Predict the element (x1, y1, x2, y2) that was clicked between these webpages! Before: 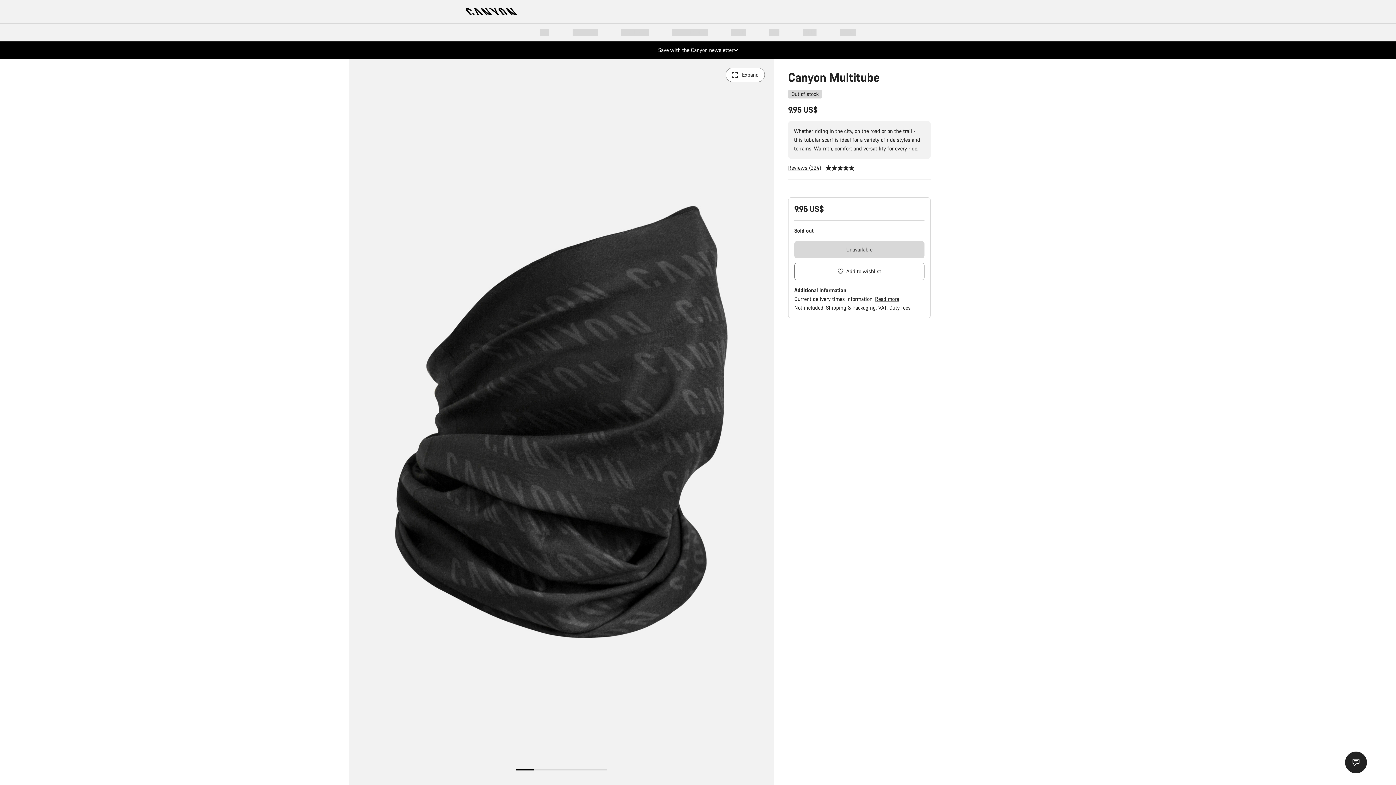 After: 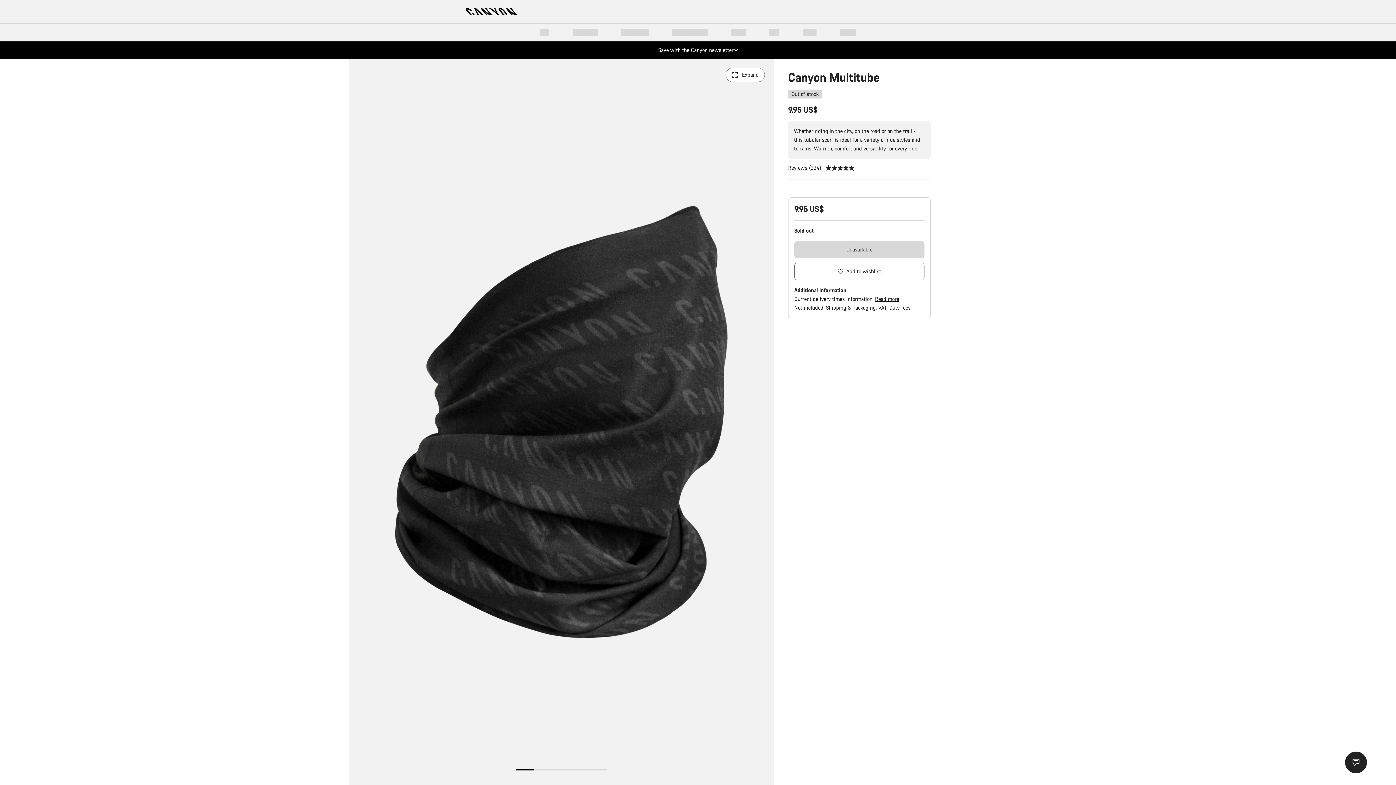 Action: bbox: (875, 295, 899, 302) label: Read more